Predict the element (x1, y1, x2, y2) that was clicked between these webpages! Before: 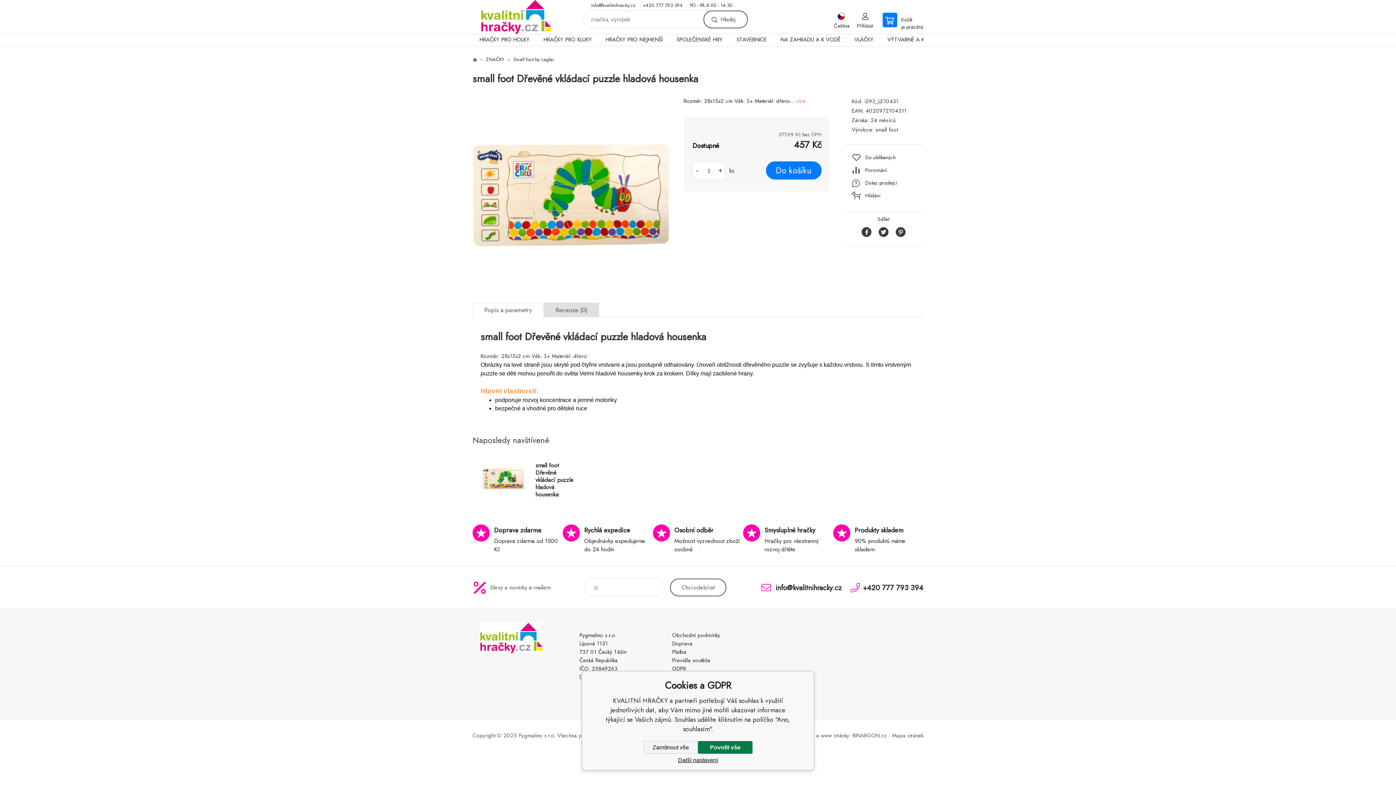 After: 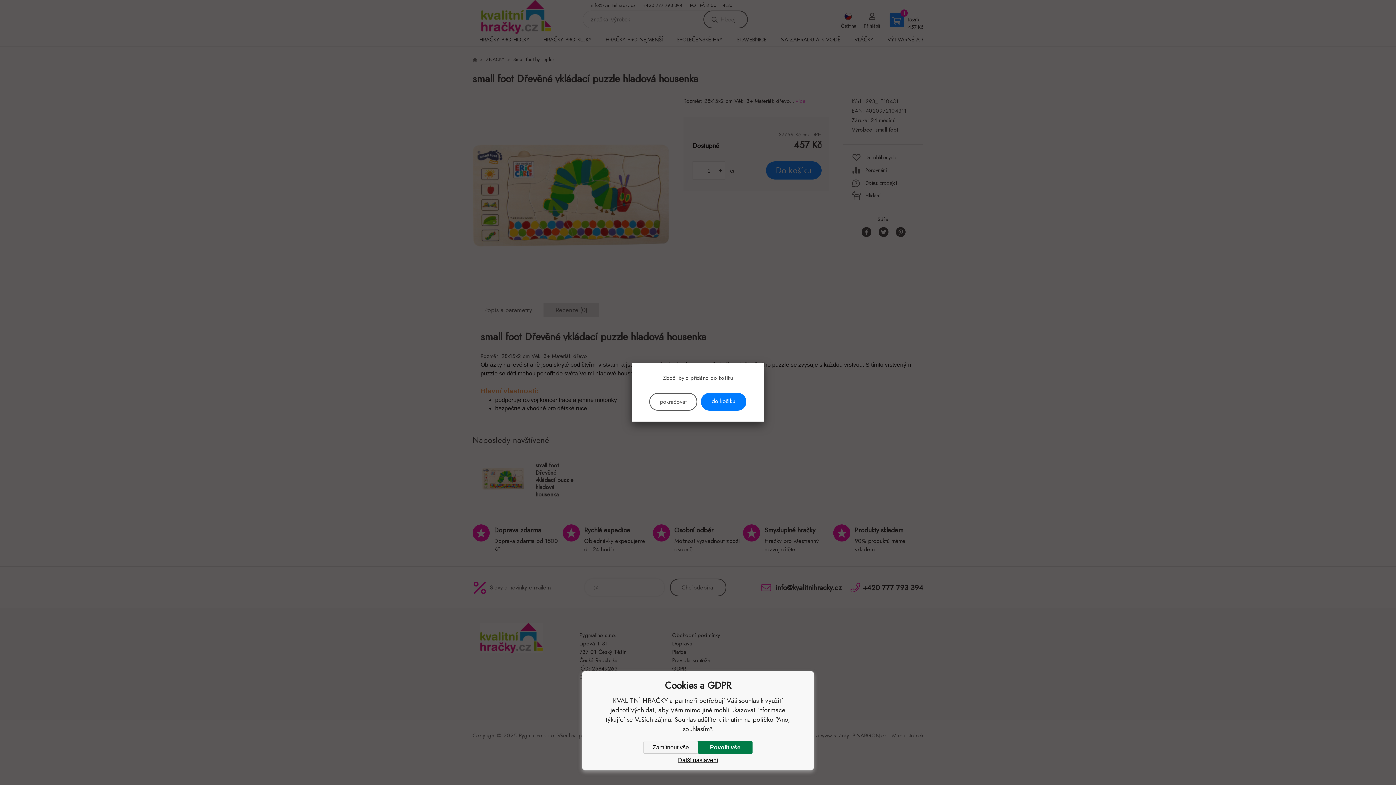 Action: label: Do košíku bbox: (766, 161, 821, 179)